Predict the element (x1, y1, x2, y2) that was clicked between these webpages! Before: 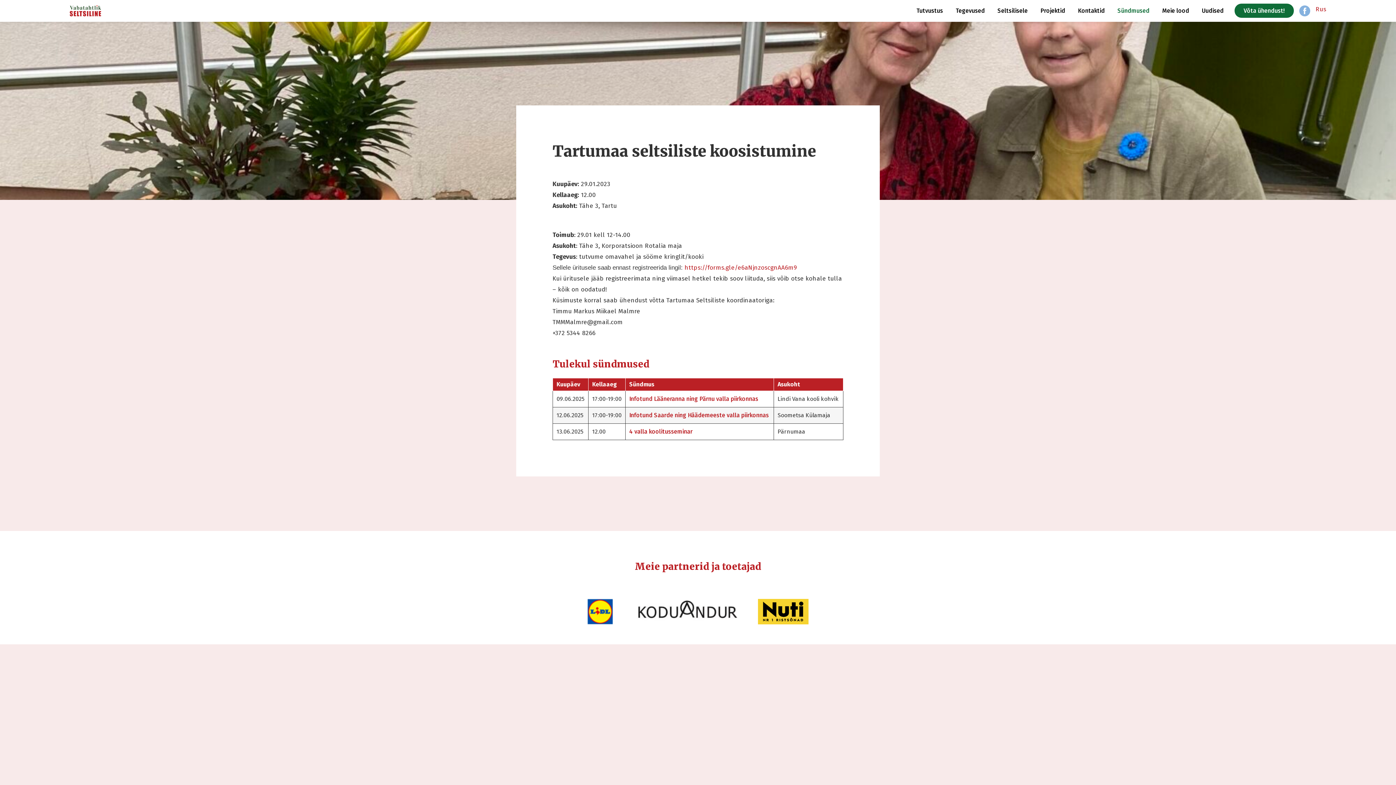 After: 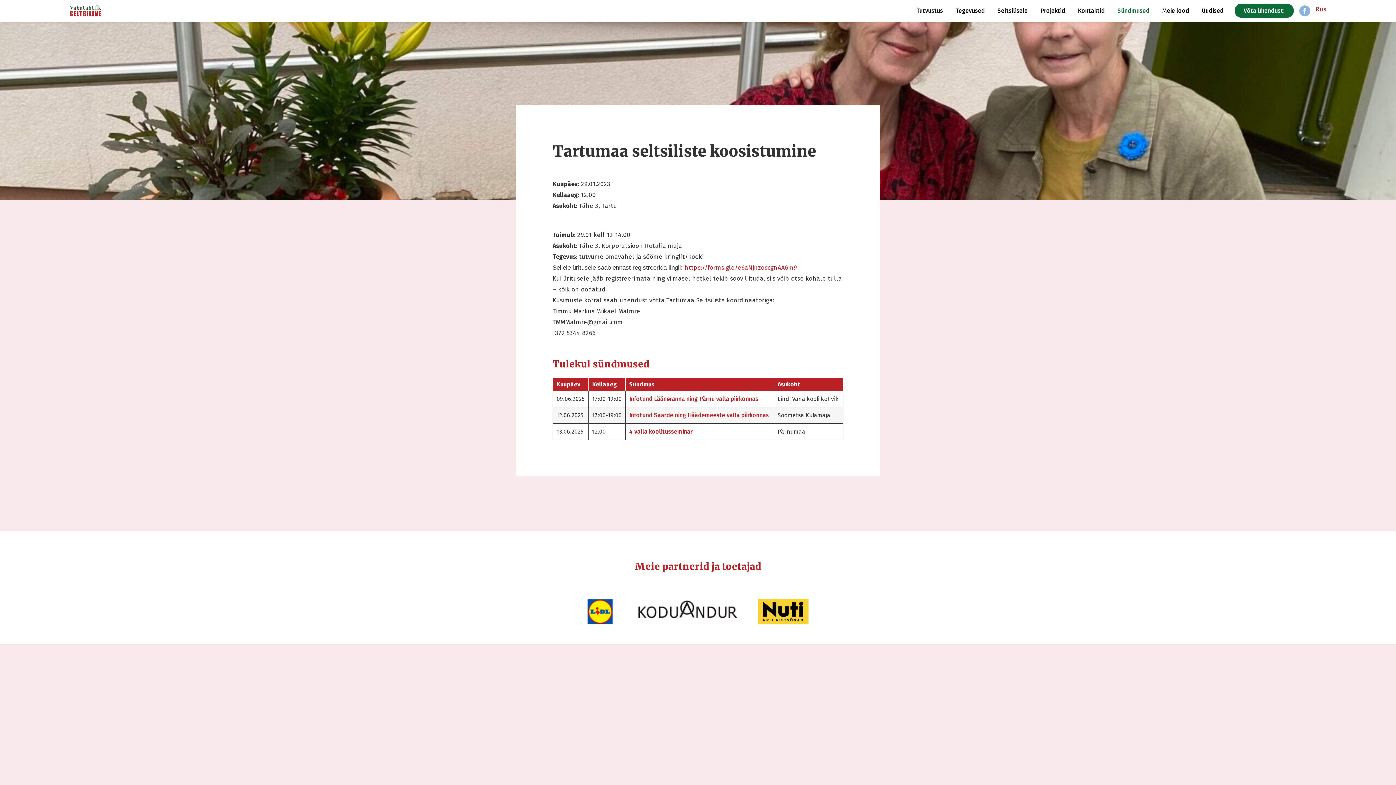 Action: bbox: (629, 618, 741, 626)